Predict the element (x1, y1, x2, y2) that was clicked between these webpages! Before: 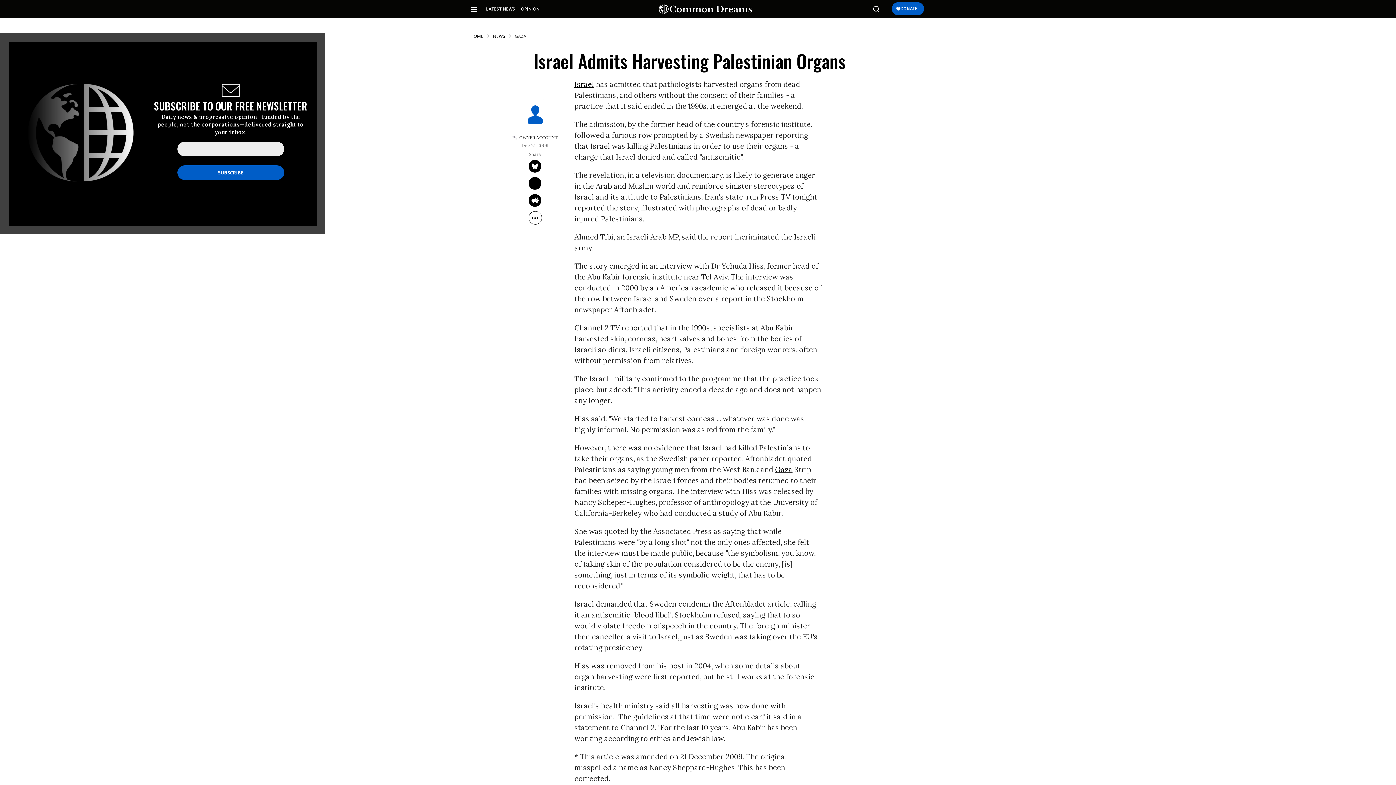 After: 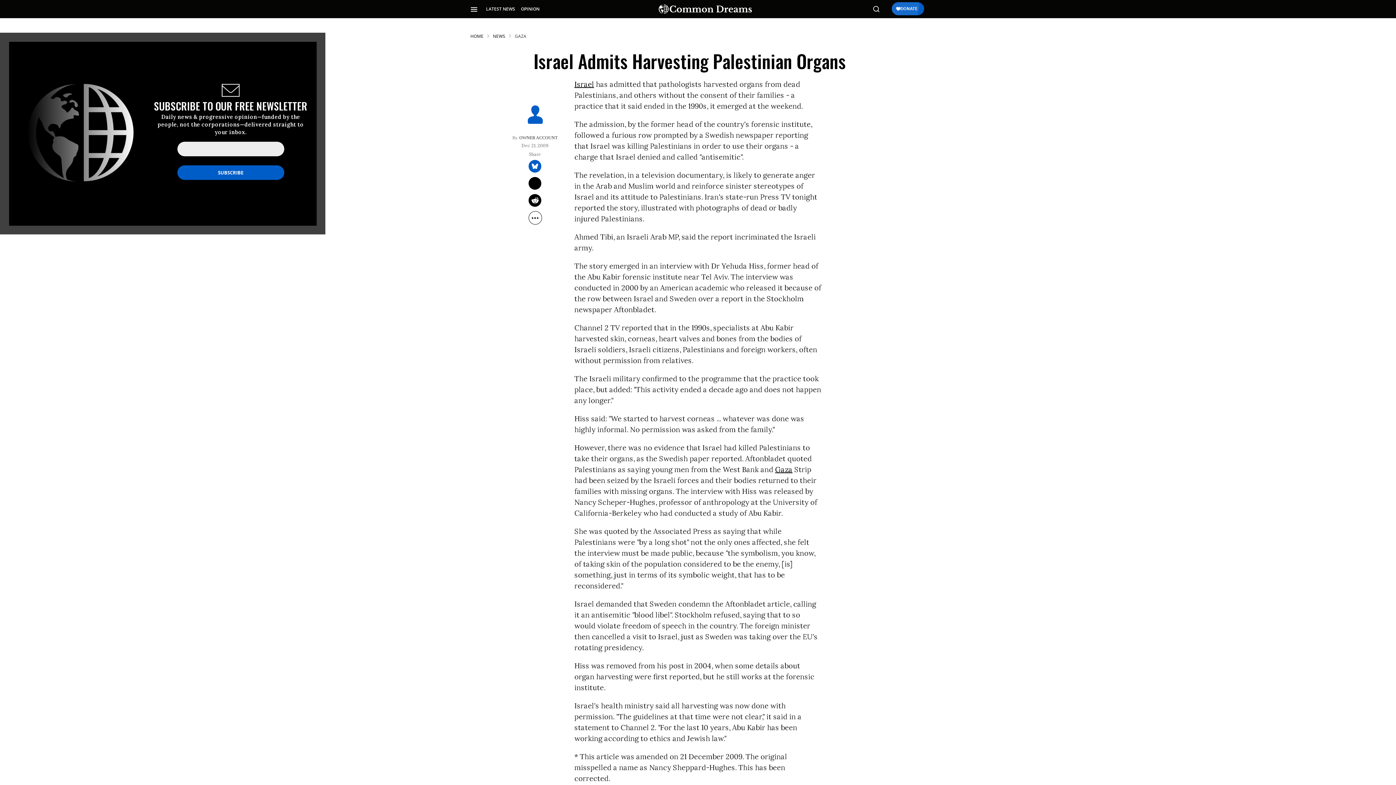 Action: label: Share on Twitter bbox: (528, 160, 541, 172)